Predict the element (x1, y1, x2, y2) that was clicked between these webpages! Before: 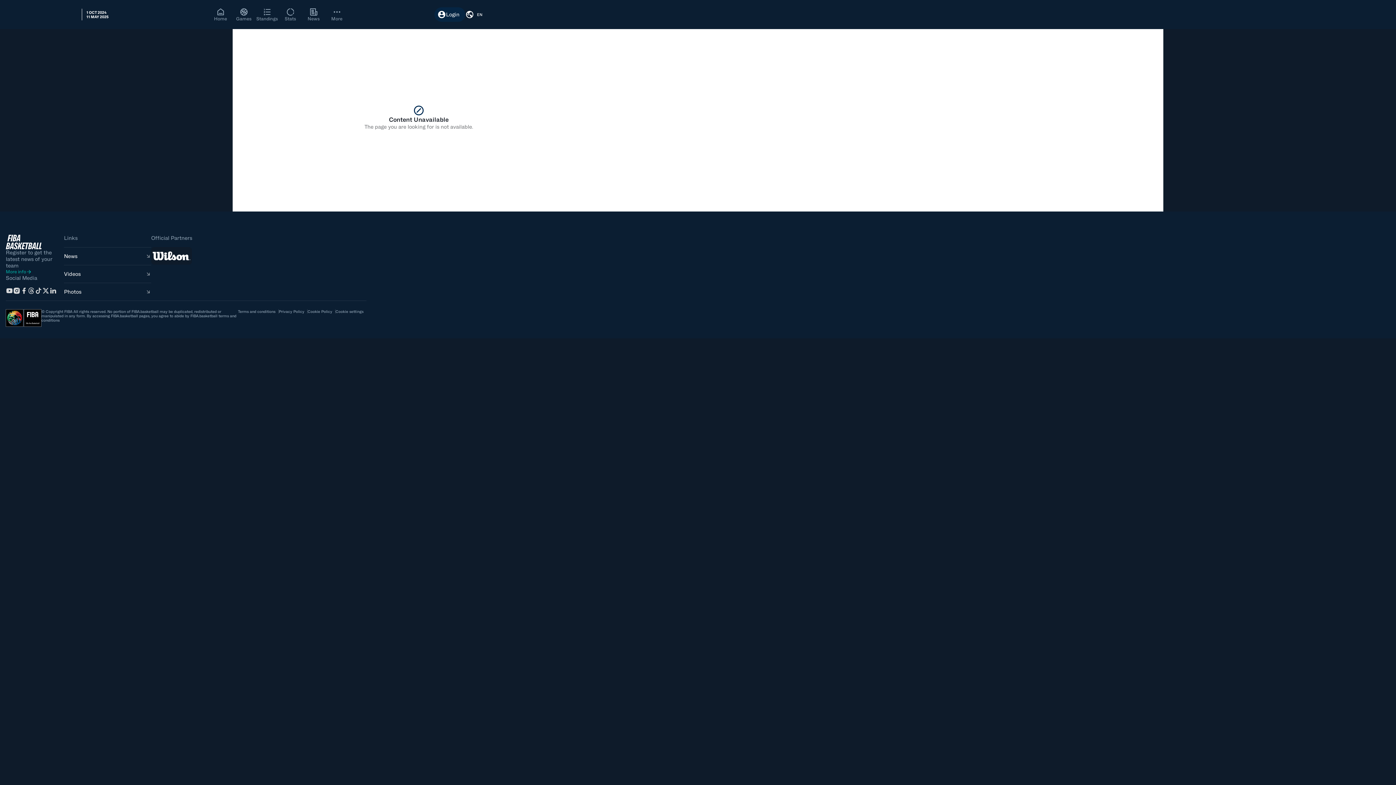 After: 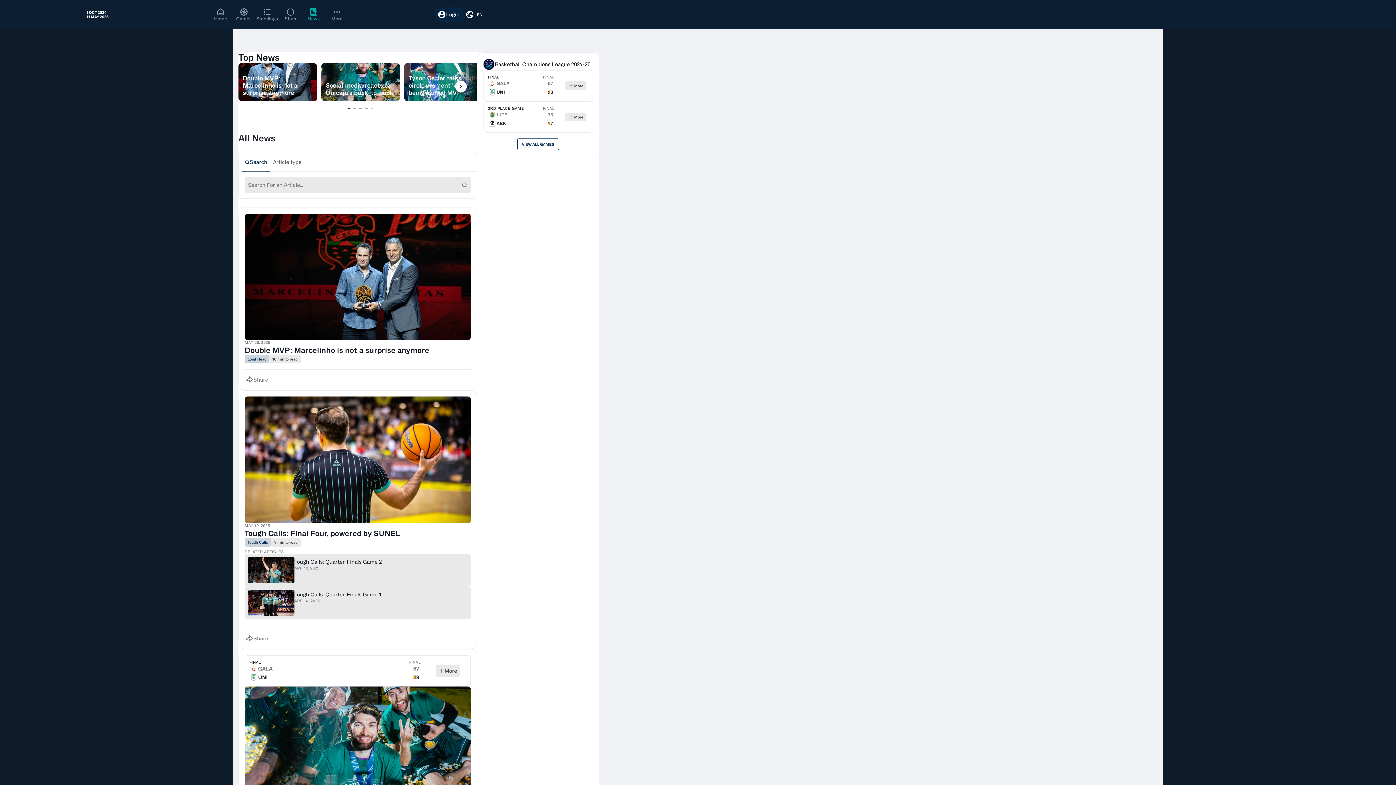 Action: bbox: (64, 247, 151, 265) label: News